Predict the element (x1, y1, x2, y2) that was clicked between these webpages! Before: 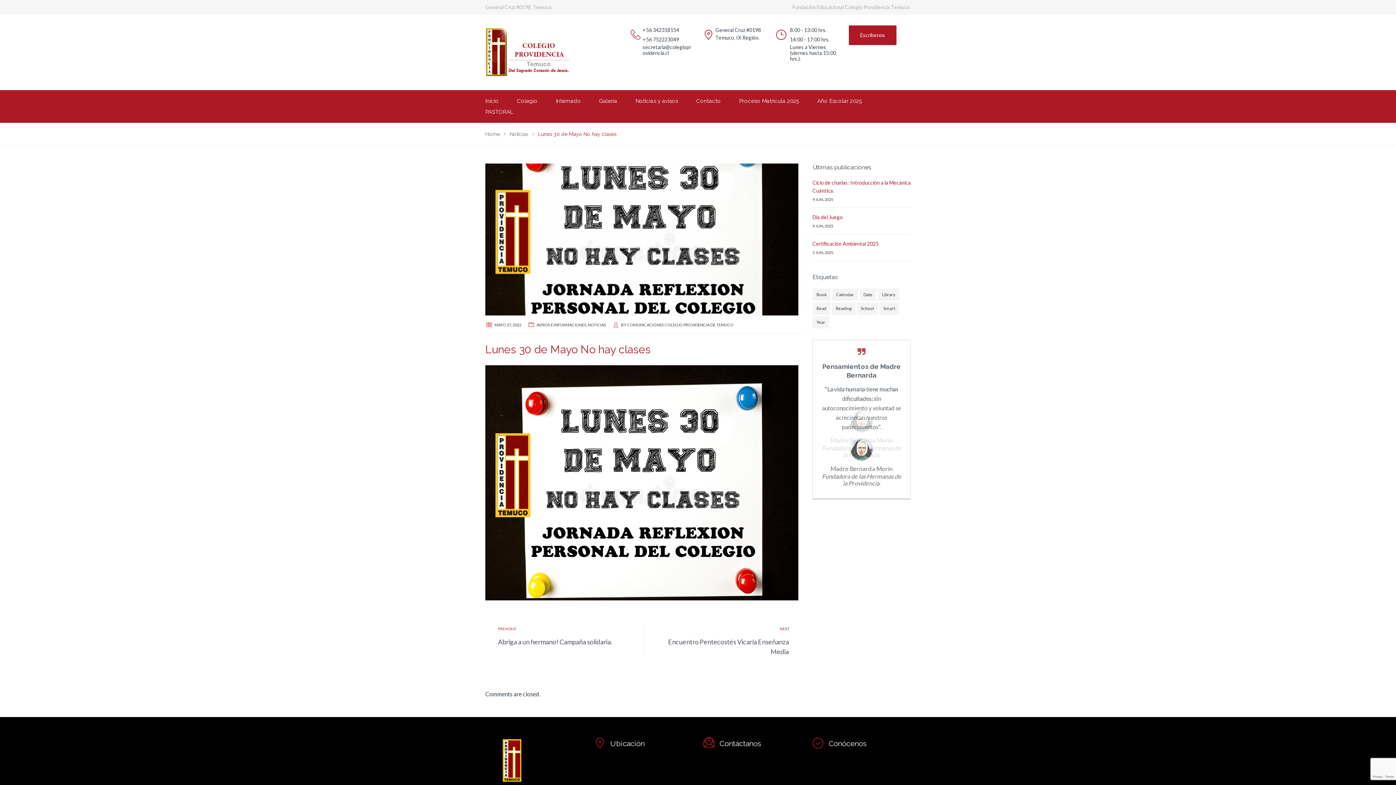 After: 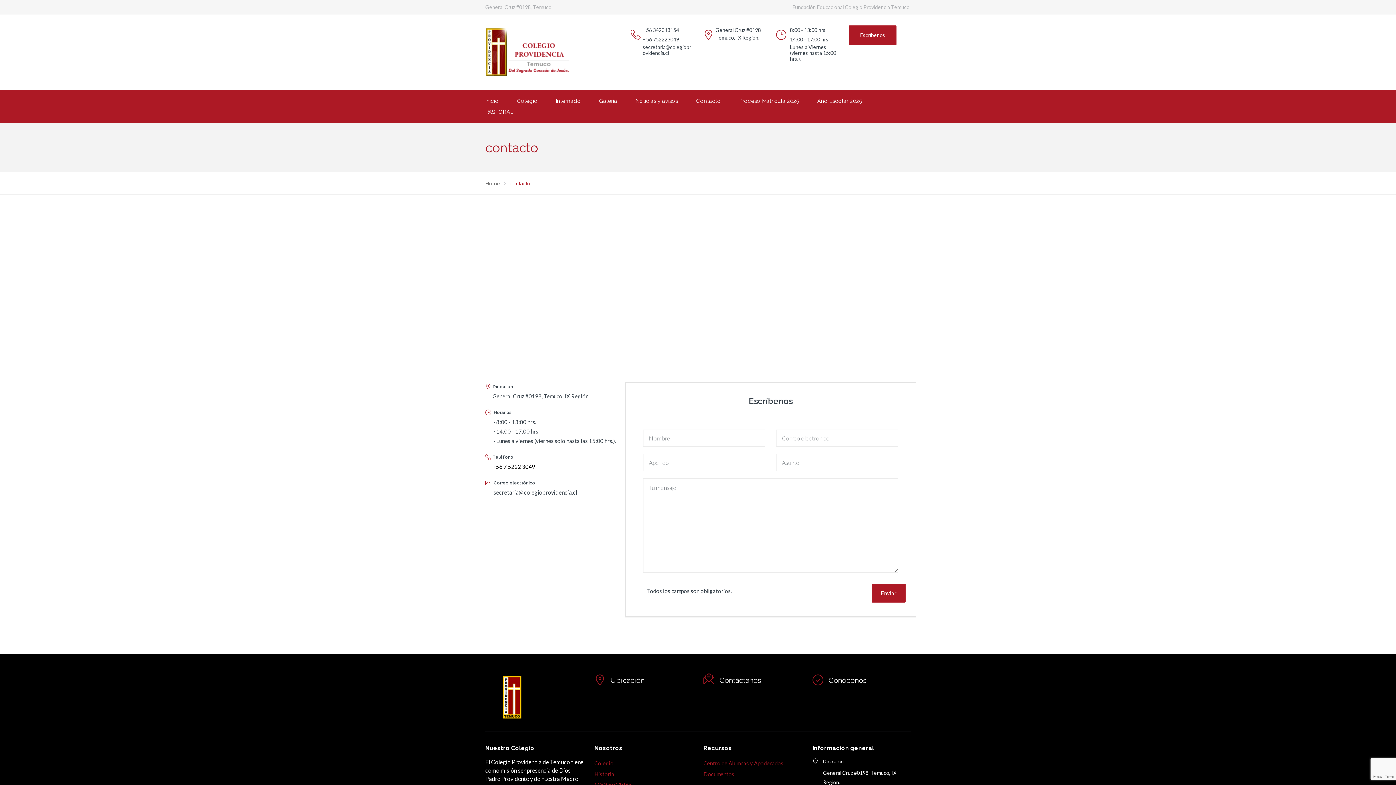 Action: bbox: (703, 737, 714, 748)